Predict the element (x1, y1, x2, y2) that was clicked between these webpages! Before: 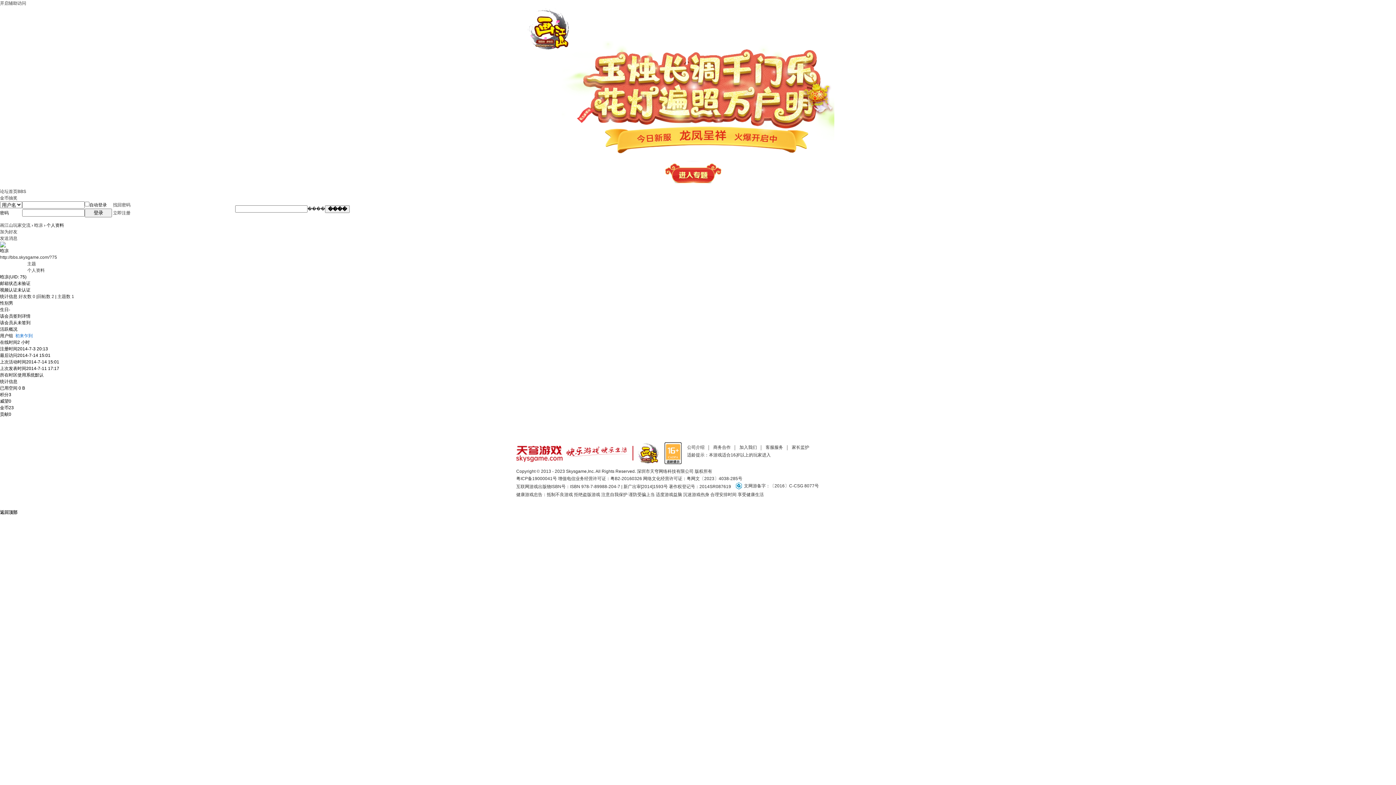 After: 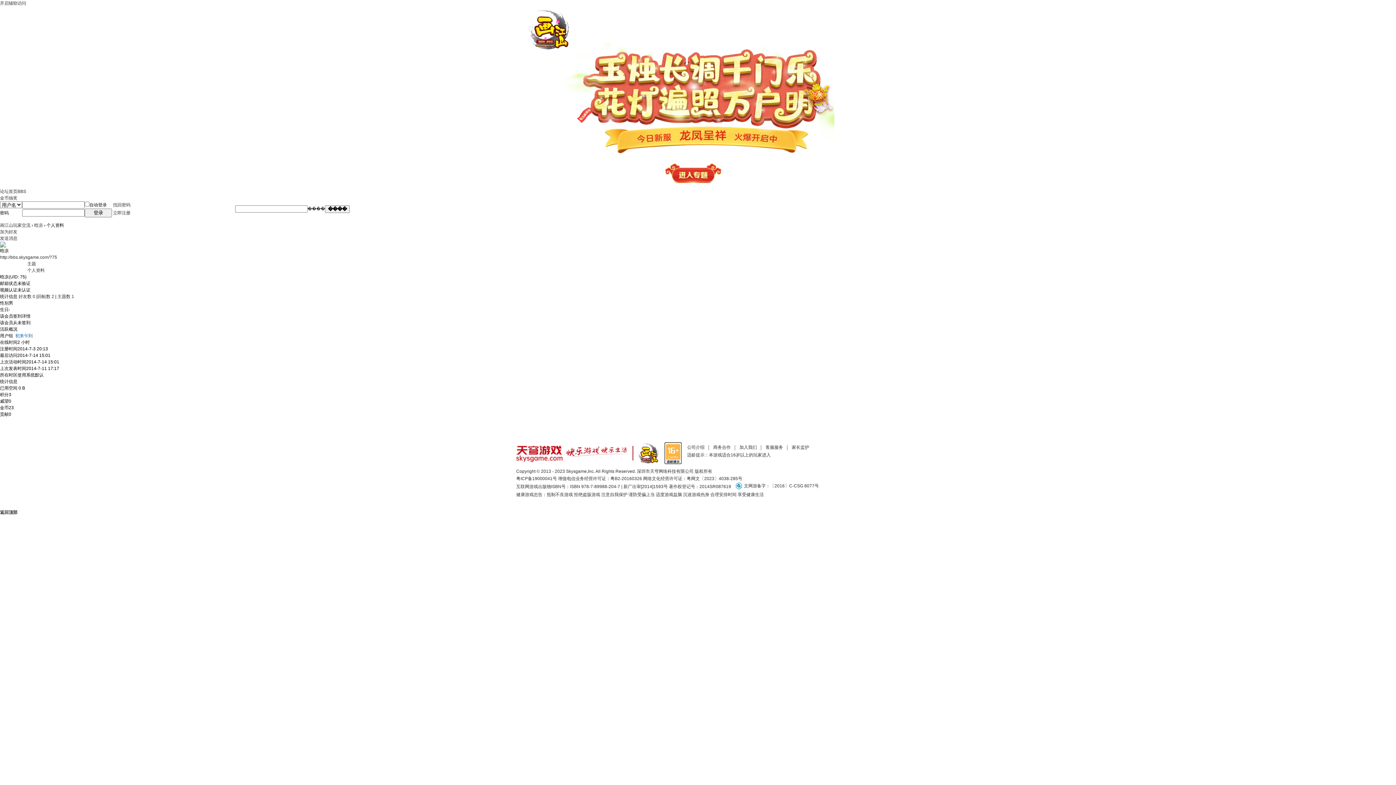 Action: bbox: (765, 445, 783, 450) label: 客服服务